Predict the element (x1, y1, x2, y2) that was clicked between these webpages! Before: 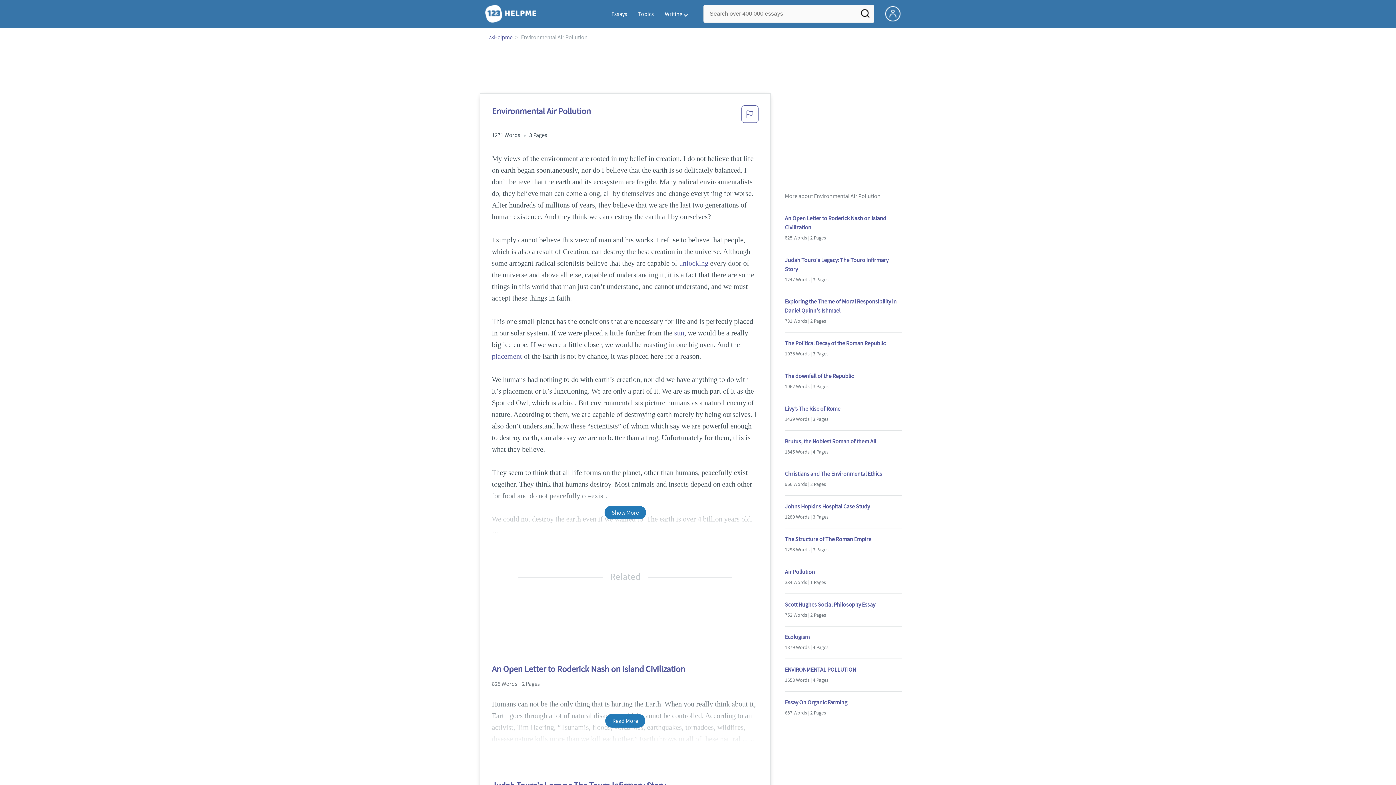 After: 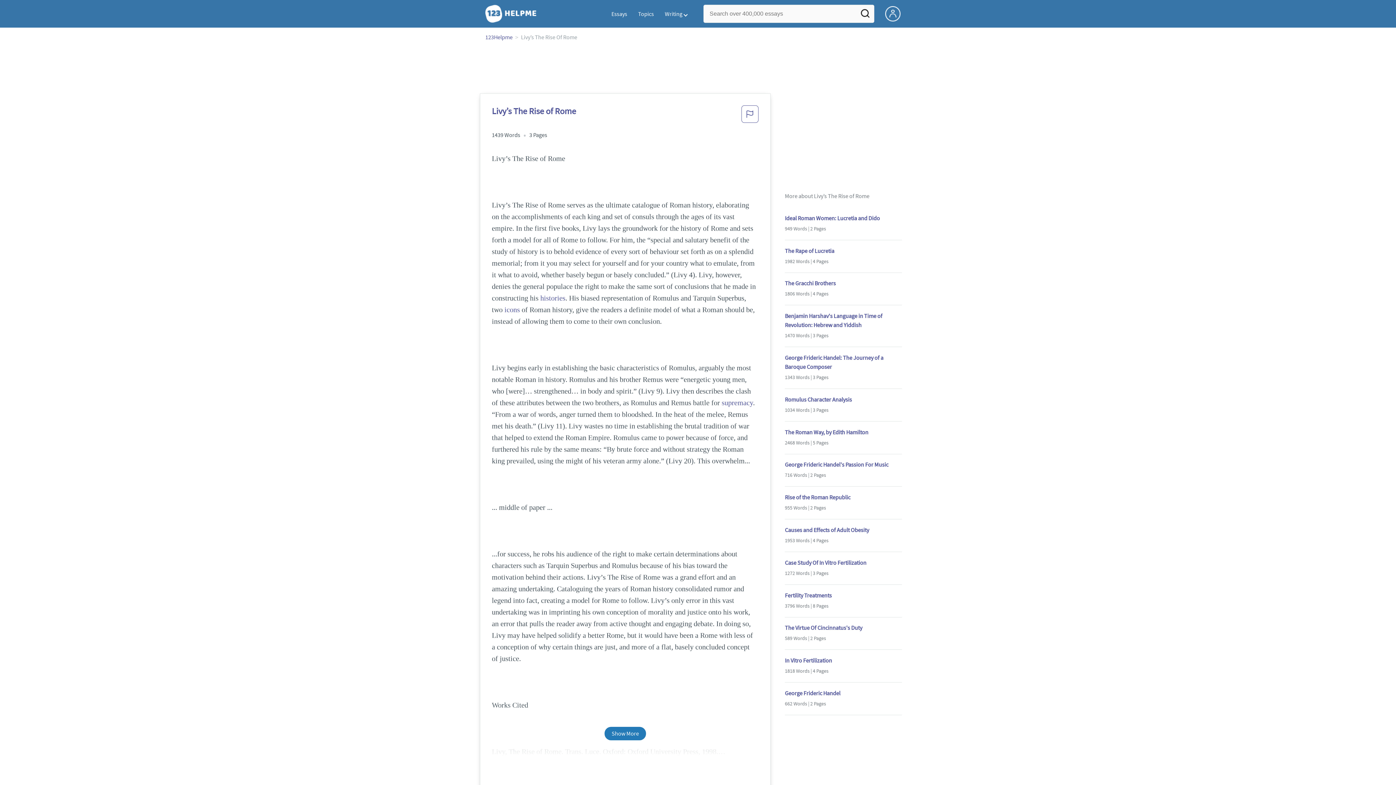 Action: label: Livy’s The Rise of Rome bbox: (785, 404, 902, 413)